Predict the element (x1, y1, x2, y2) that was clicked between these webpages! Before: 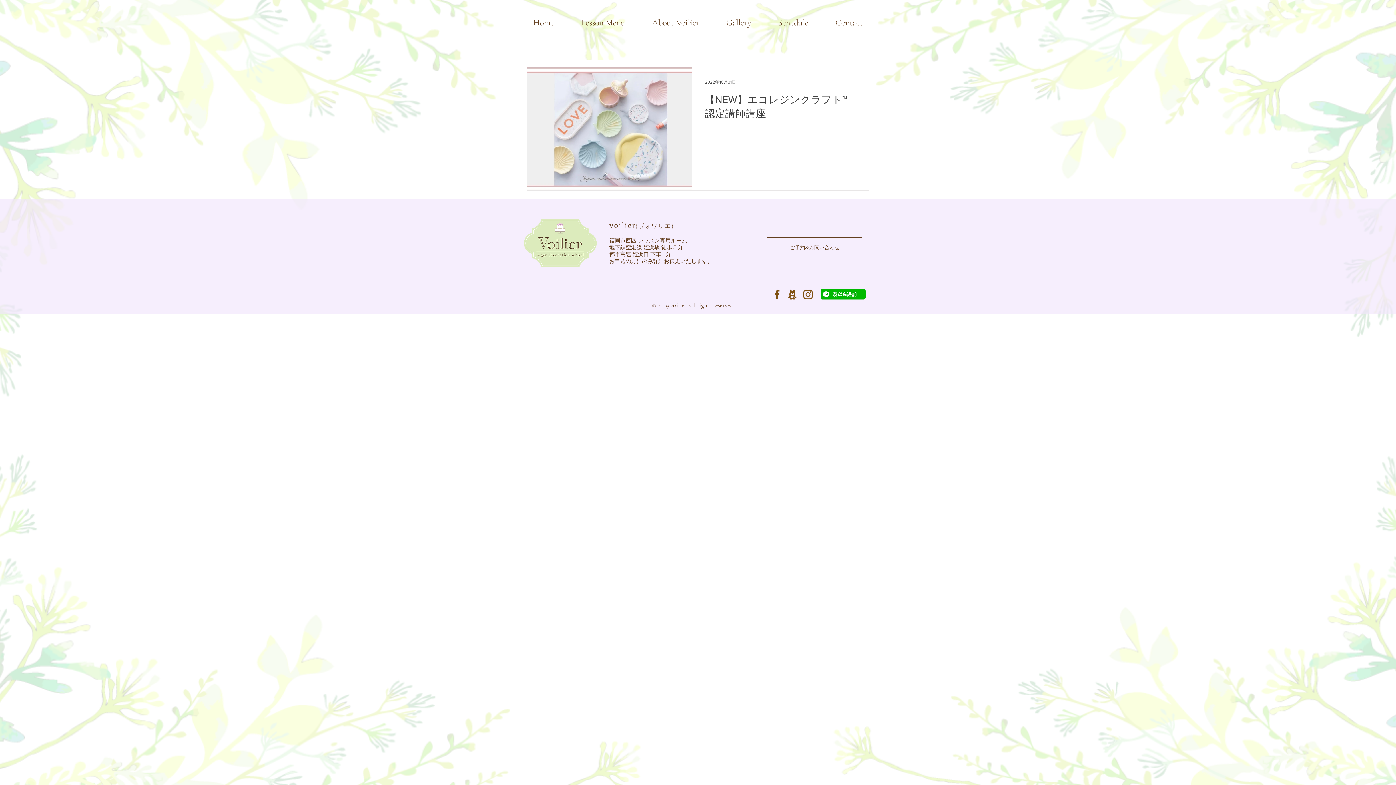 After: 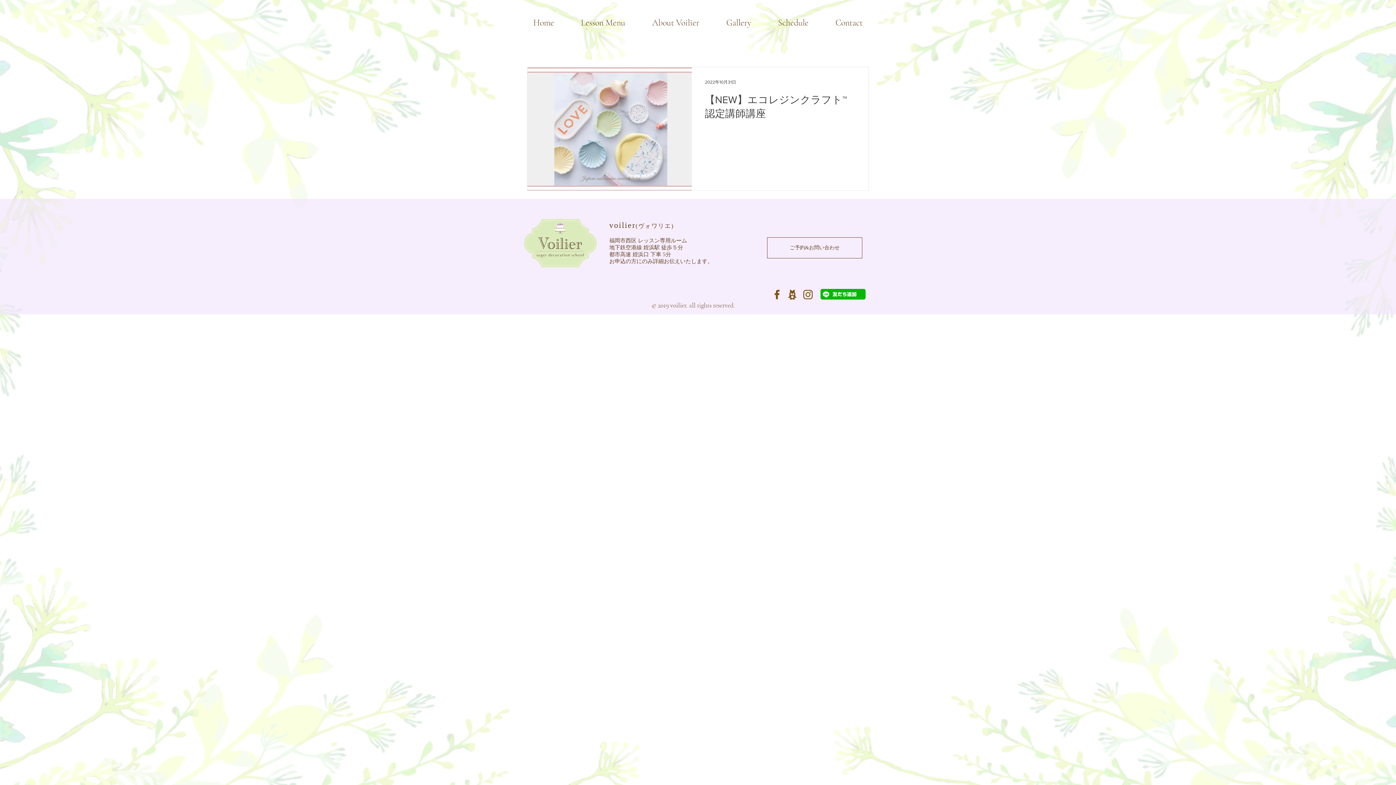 Action: bbox: (801, 287, 814, 301)